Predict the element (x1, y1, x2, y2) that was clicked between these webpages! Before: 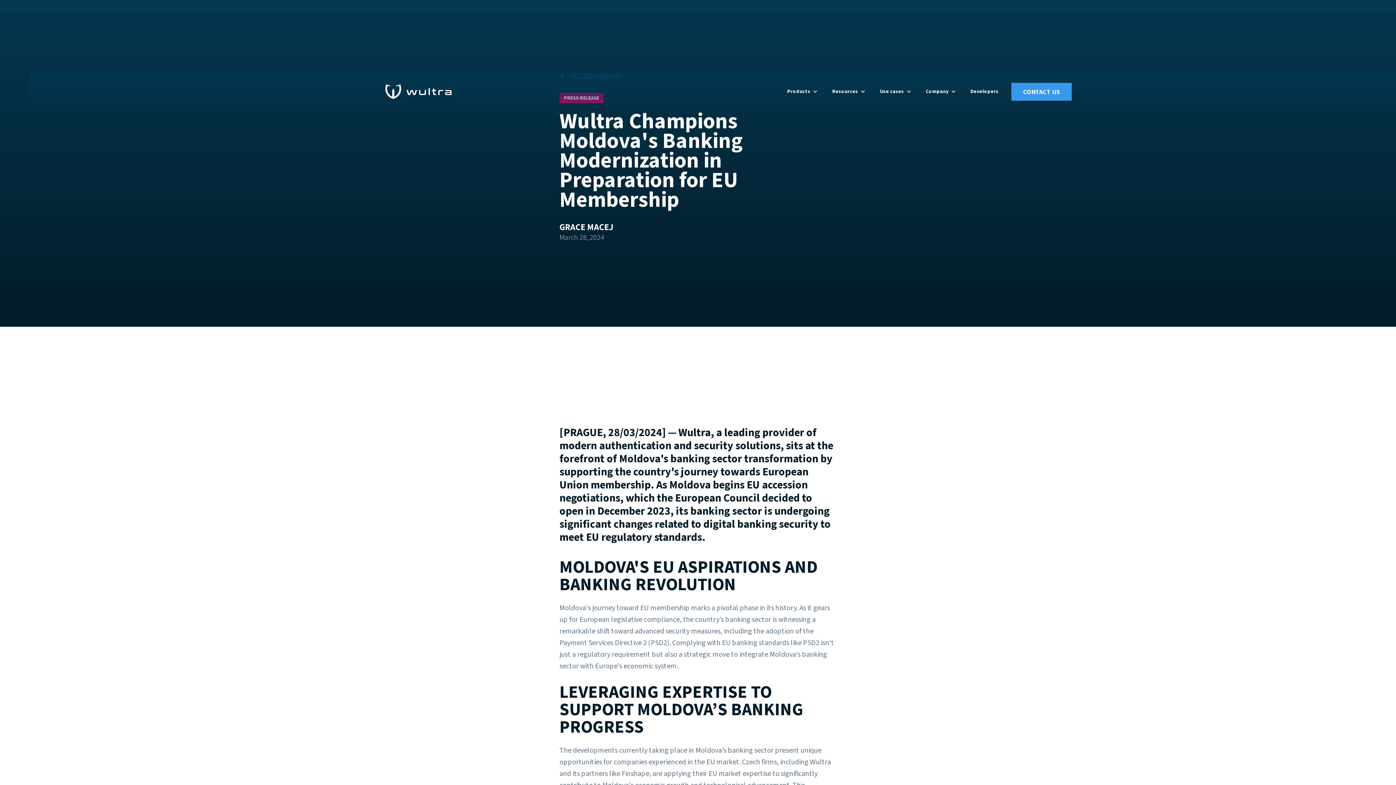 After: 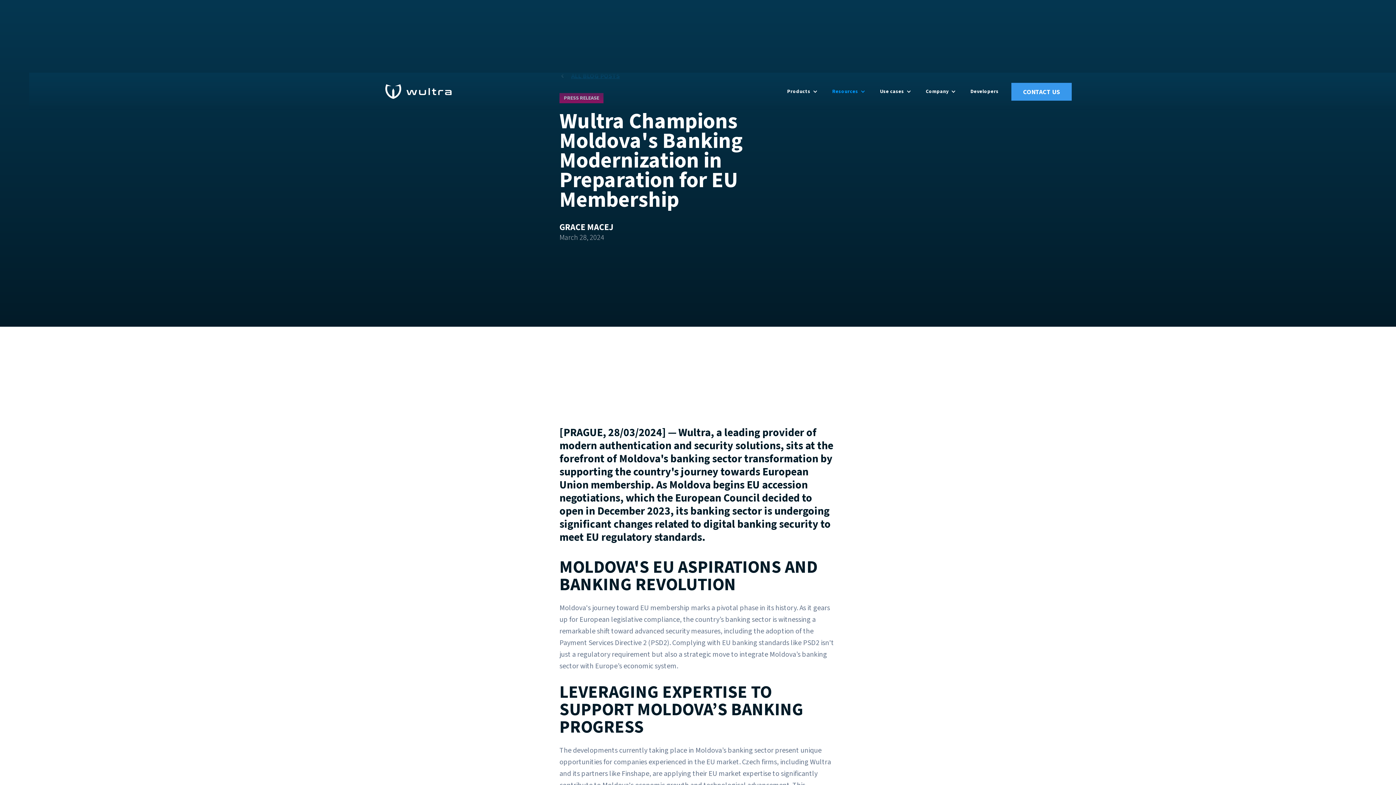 Action: label: Resources bbox: (828, 72, 869, 110)